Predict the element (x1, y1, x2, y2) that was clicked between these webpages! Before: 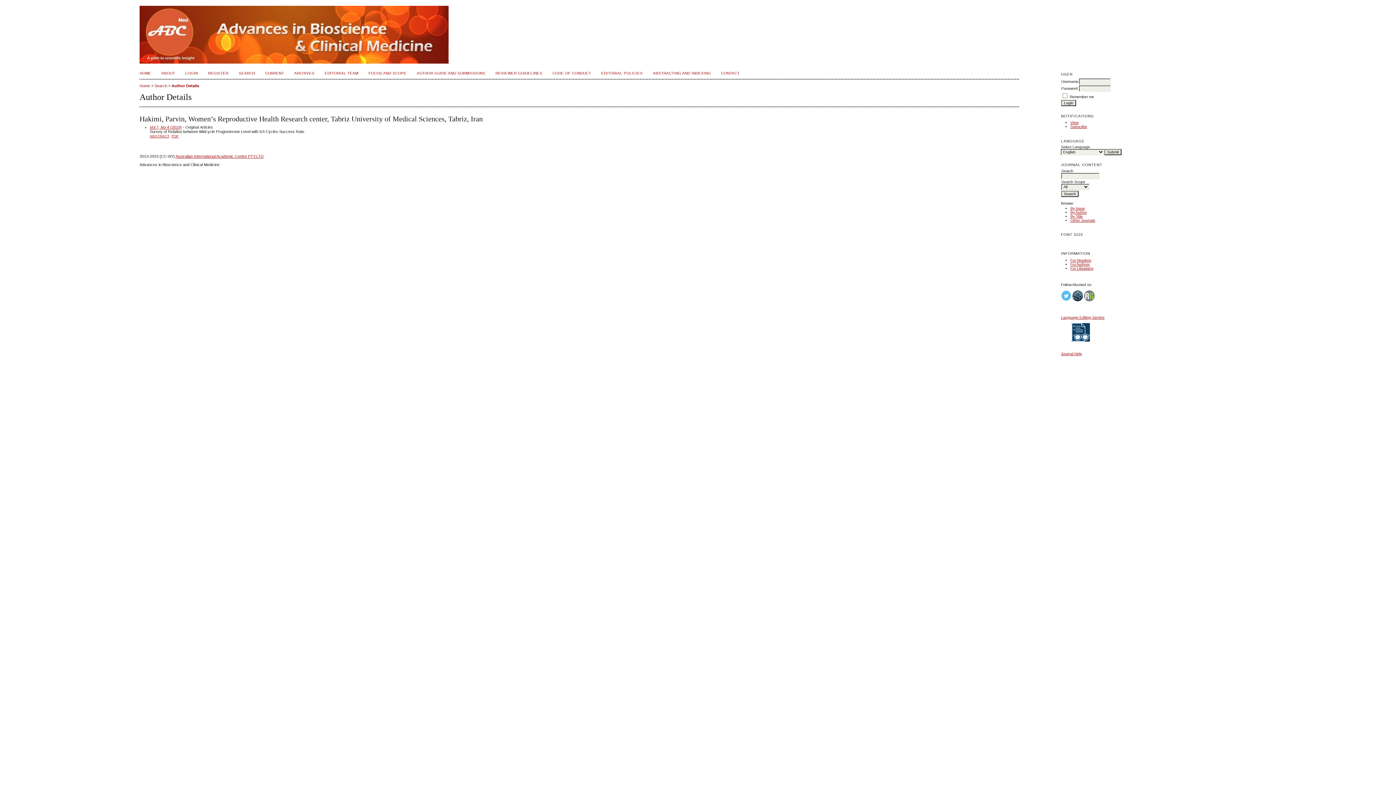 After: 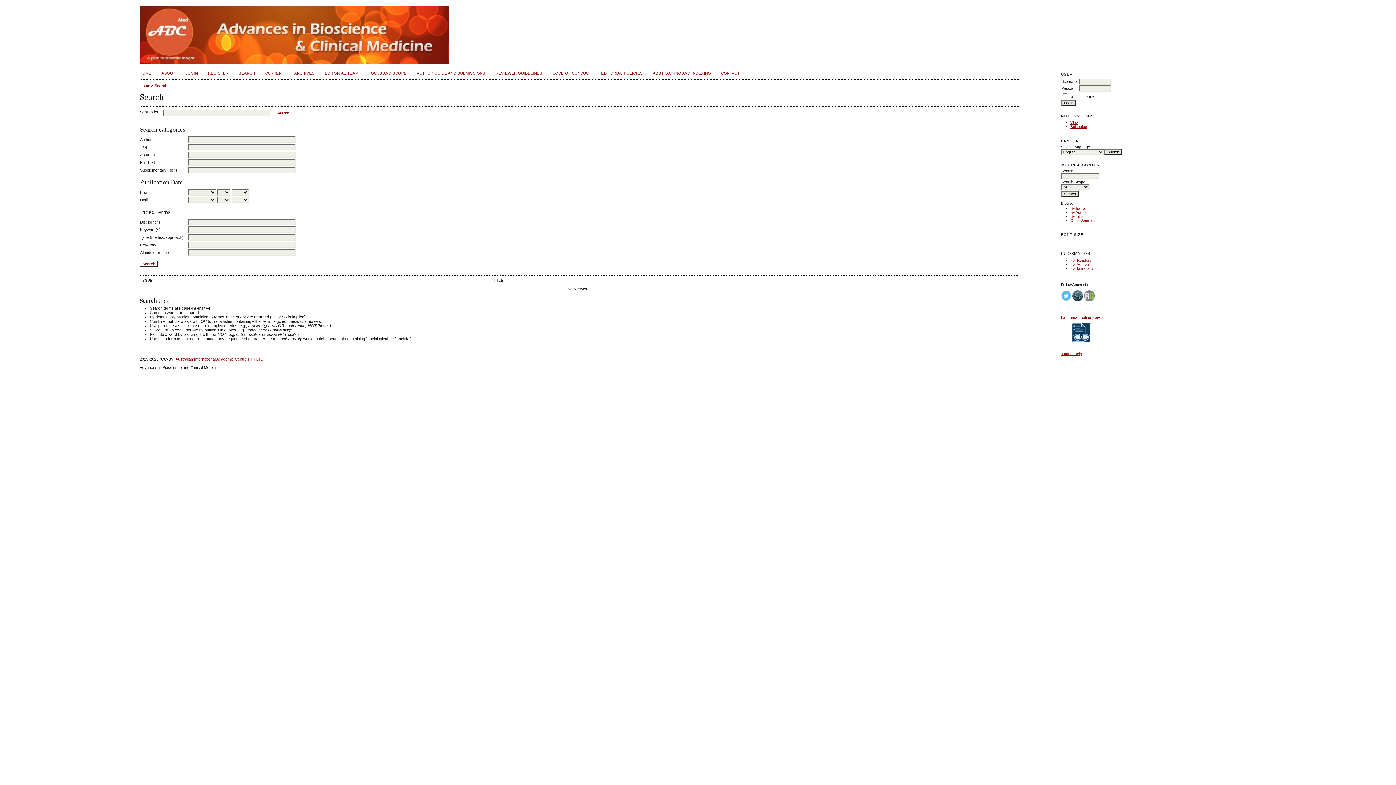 Action: label: Search bbox: (154, 83, 167, 88)